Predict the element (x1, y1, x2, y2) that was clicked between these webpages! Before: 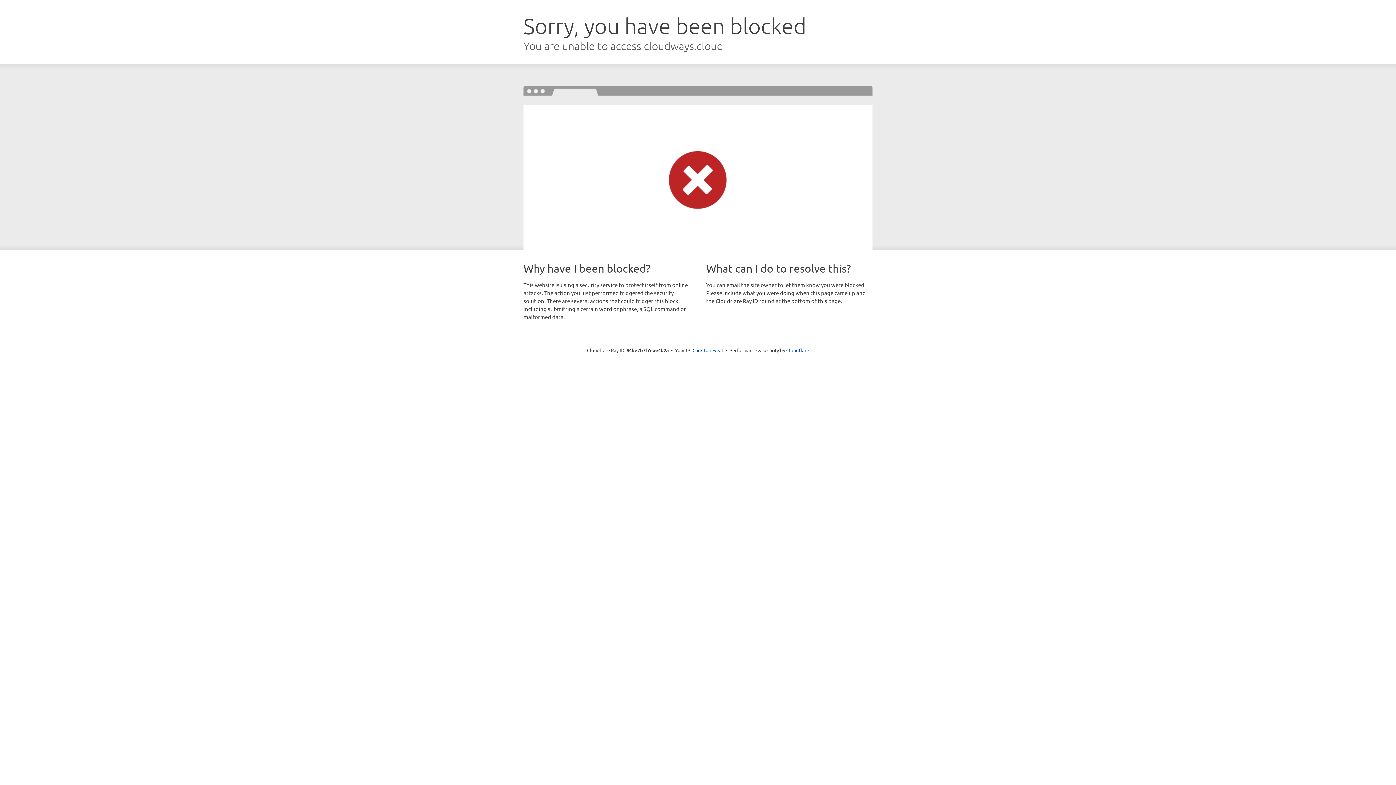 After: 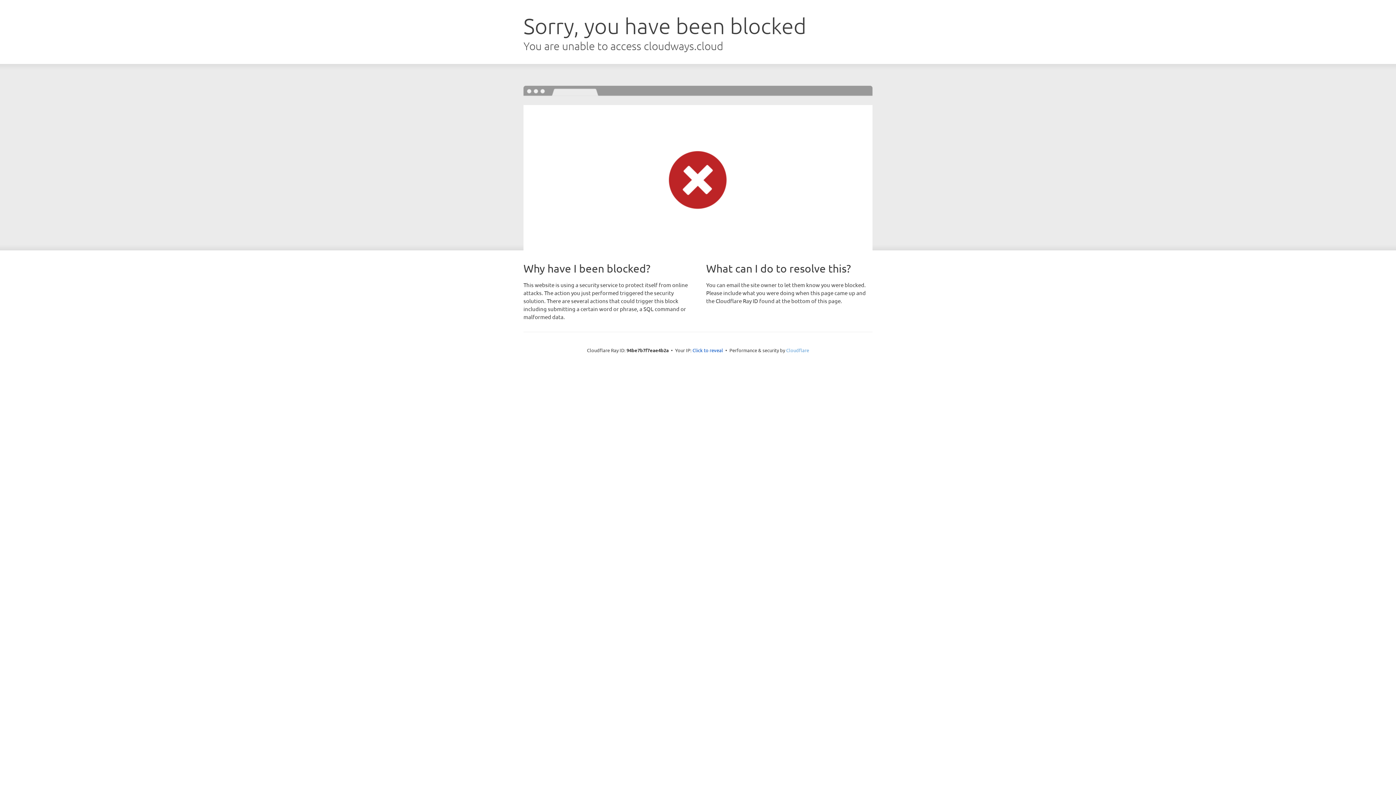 Action: label: Cloudflare bbox: (786, 347, 809, 353)